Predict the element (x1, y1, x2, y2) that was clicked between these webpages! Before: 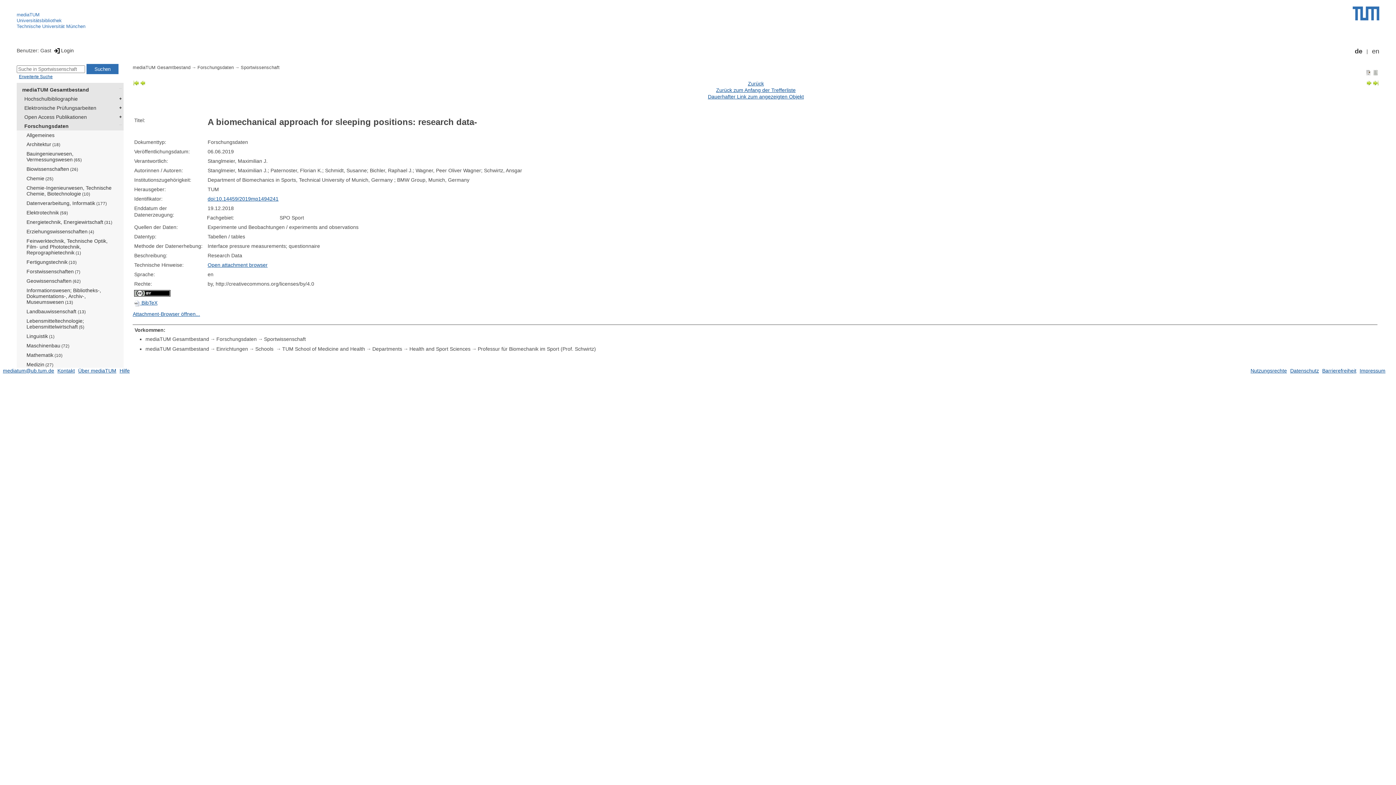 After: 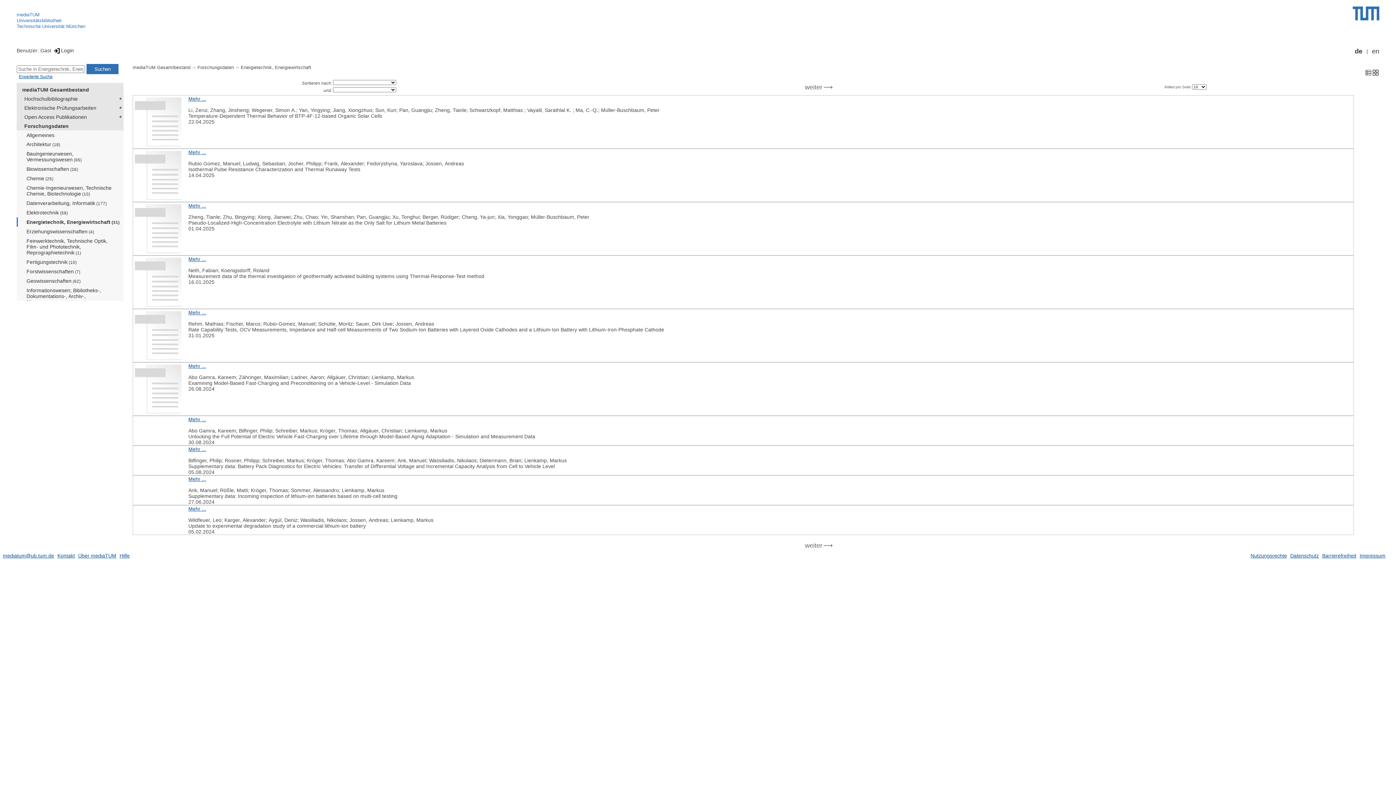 Action: bbox: (22, 217, 123, 227) label: Energietechnik, Energiewirtschaft (31)